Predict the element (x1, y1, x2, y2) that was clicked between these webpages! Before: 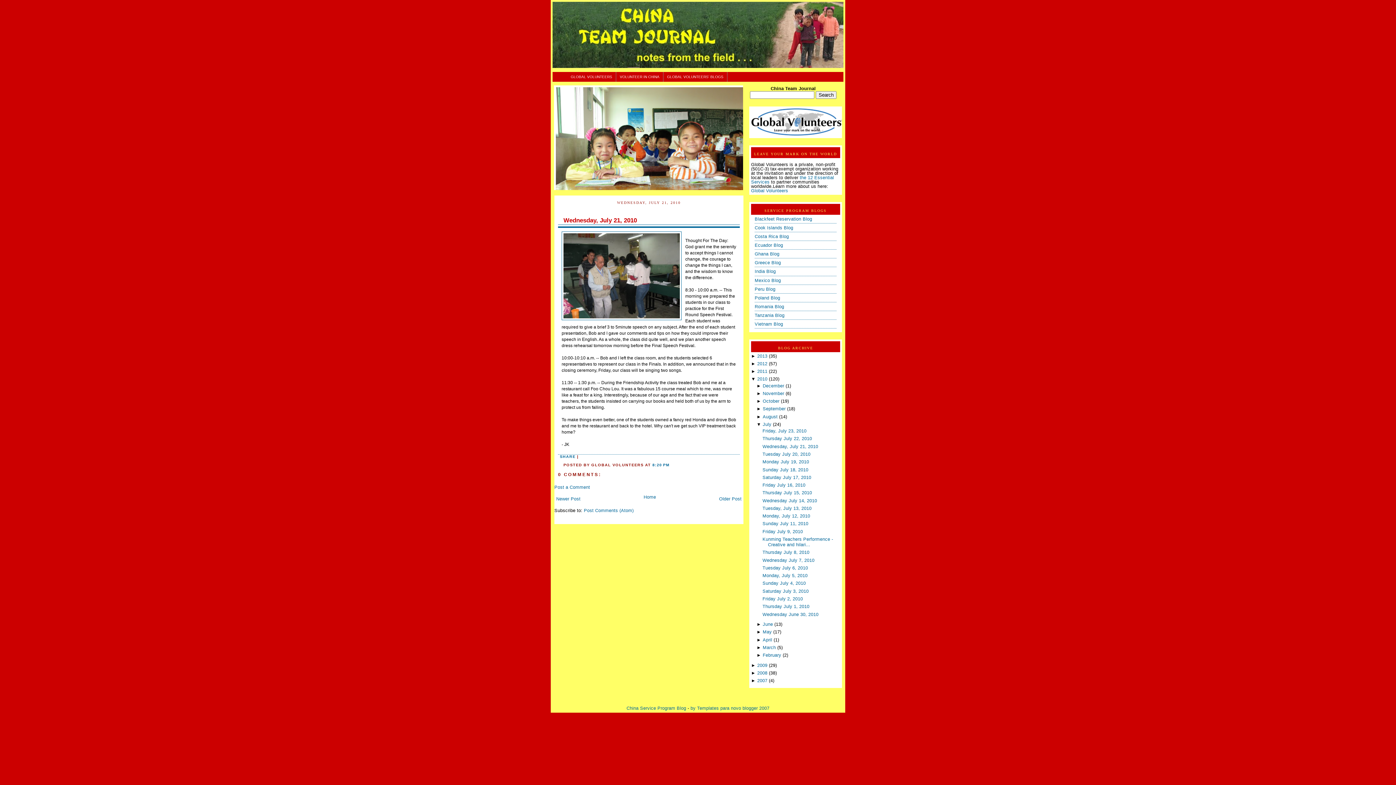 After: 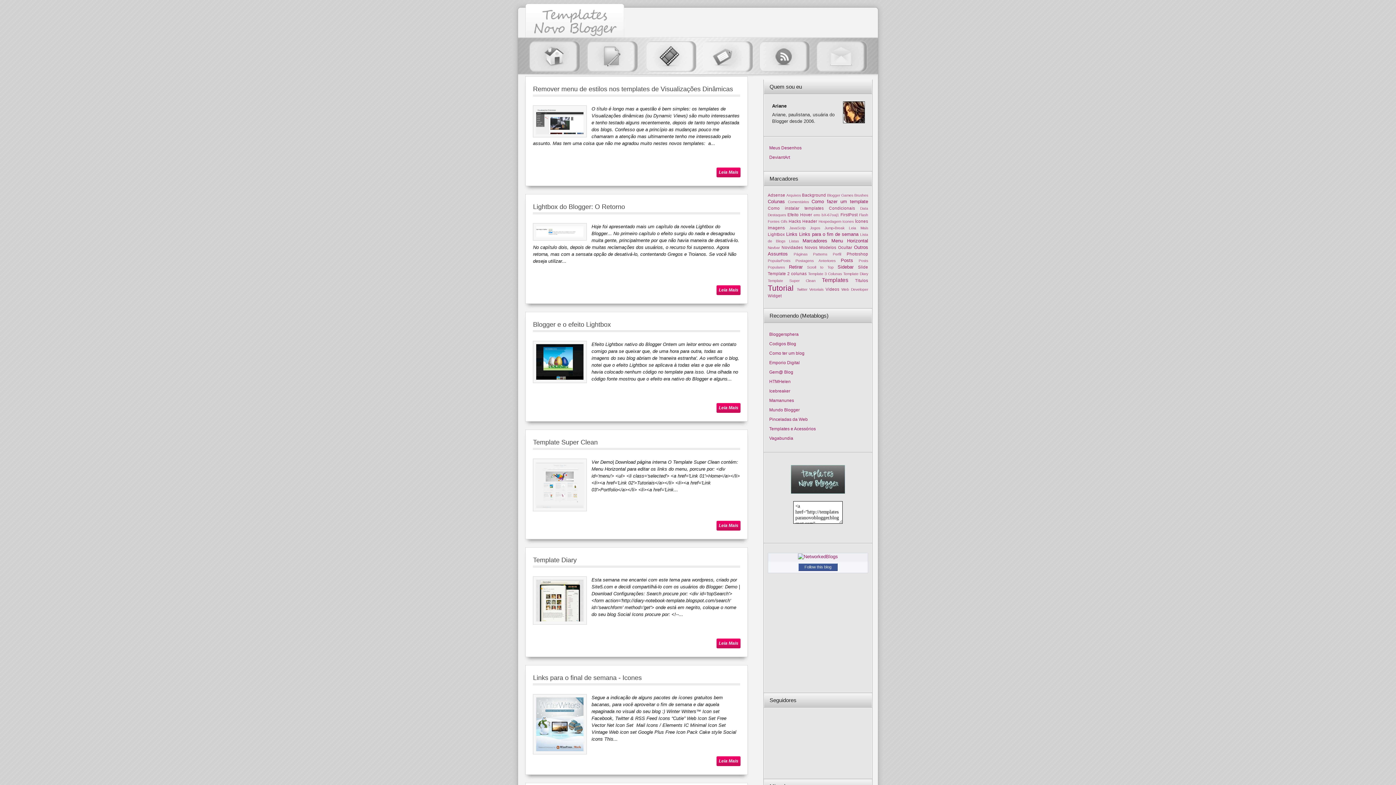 Action: bbox: (690, 706, 769, 711) label: by Templates para novo blogger 2007